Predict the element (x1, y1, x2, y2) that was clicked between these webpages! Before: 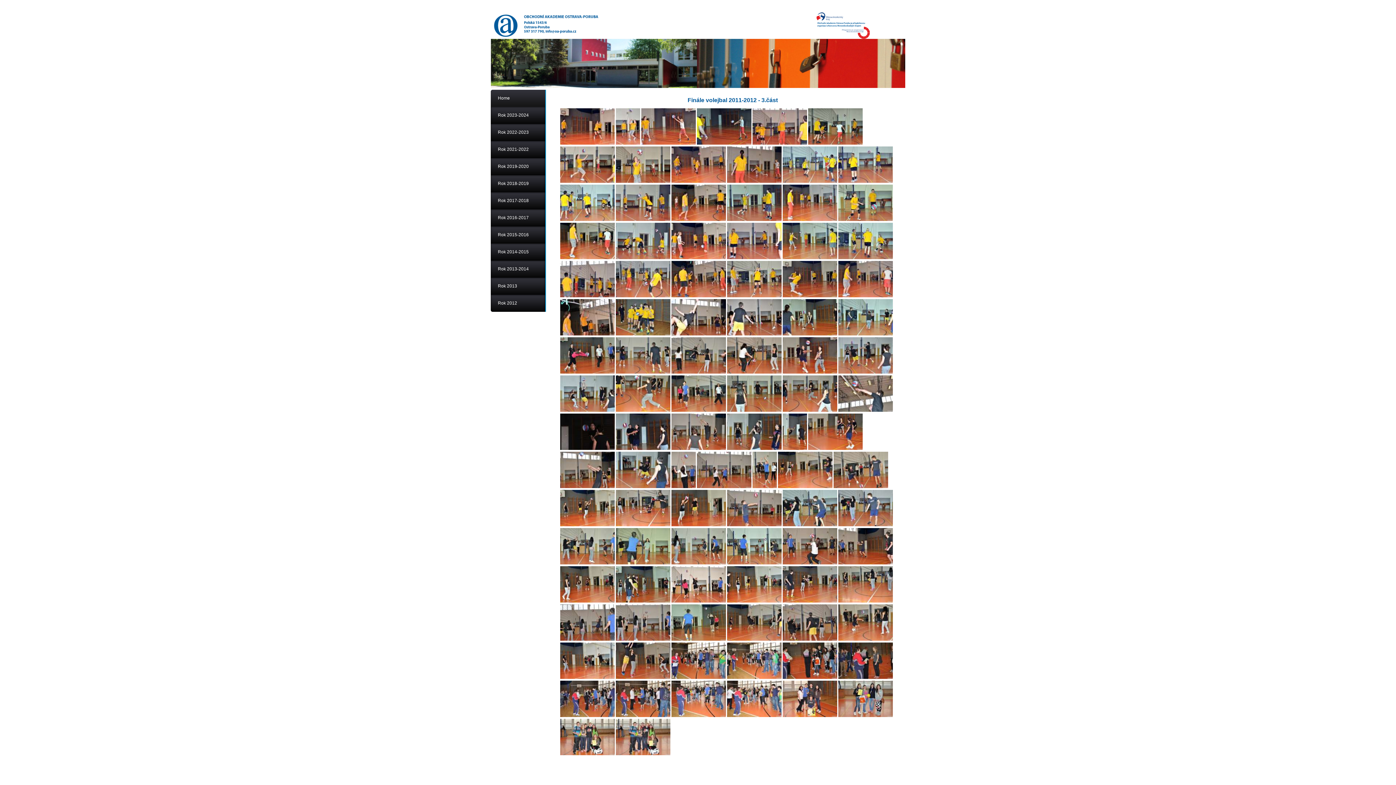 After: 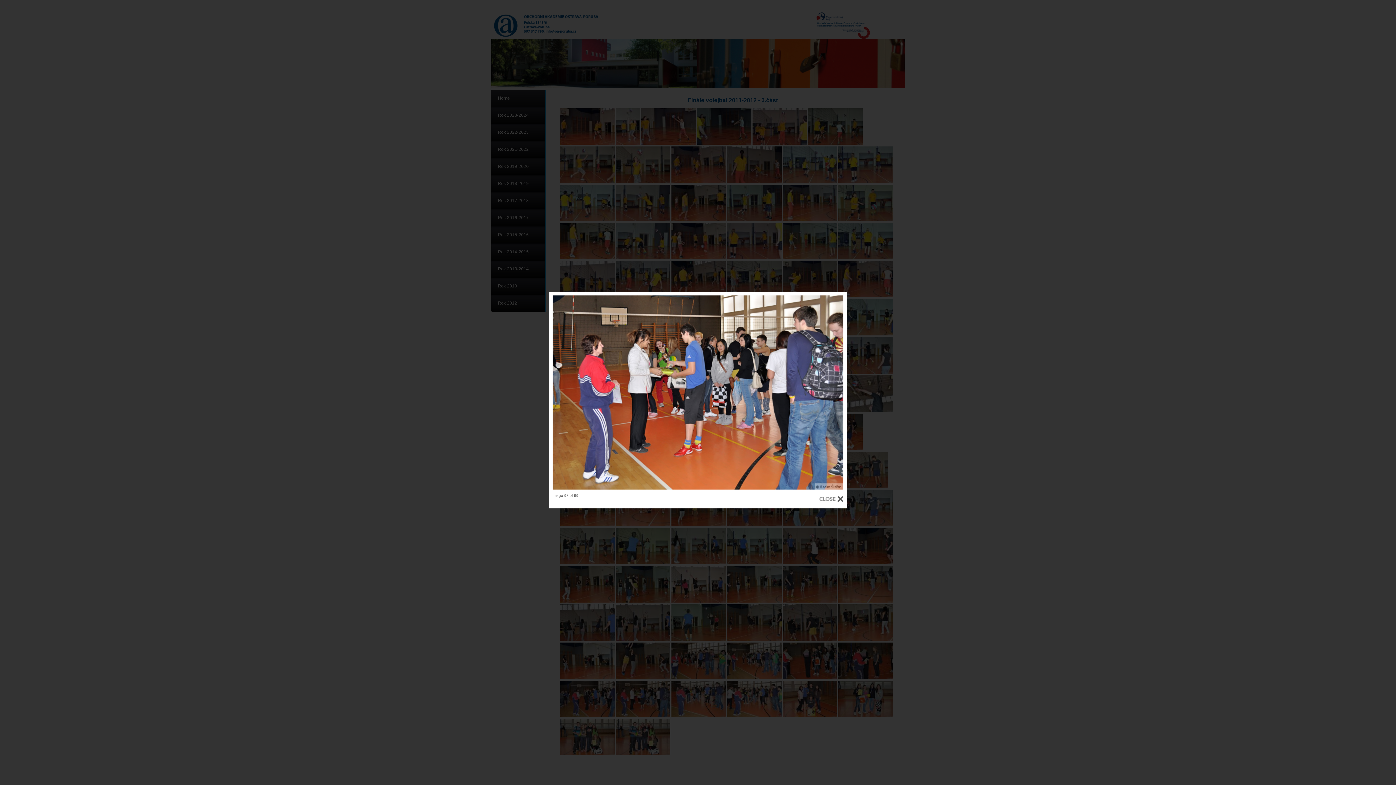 Action: bbox: (615, 713, 670, 718)